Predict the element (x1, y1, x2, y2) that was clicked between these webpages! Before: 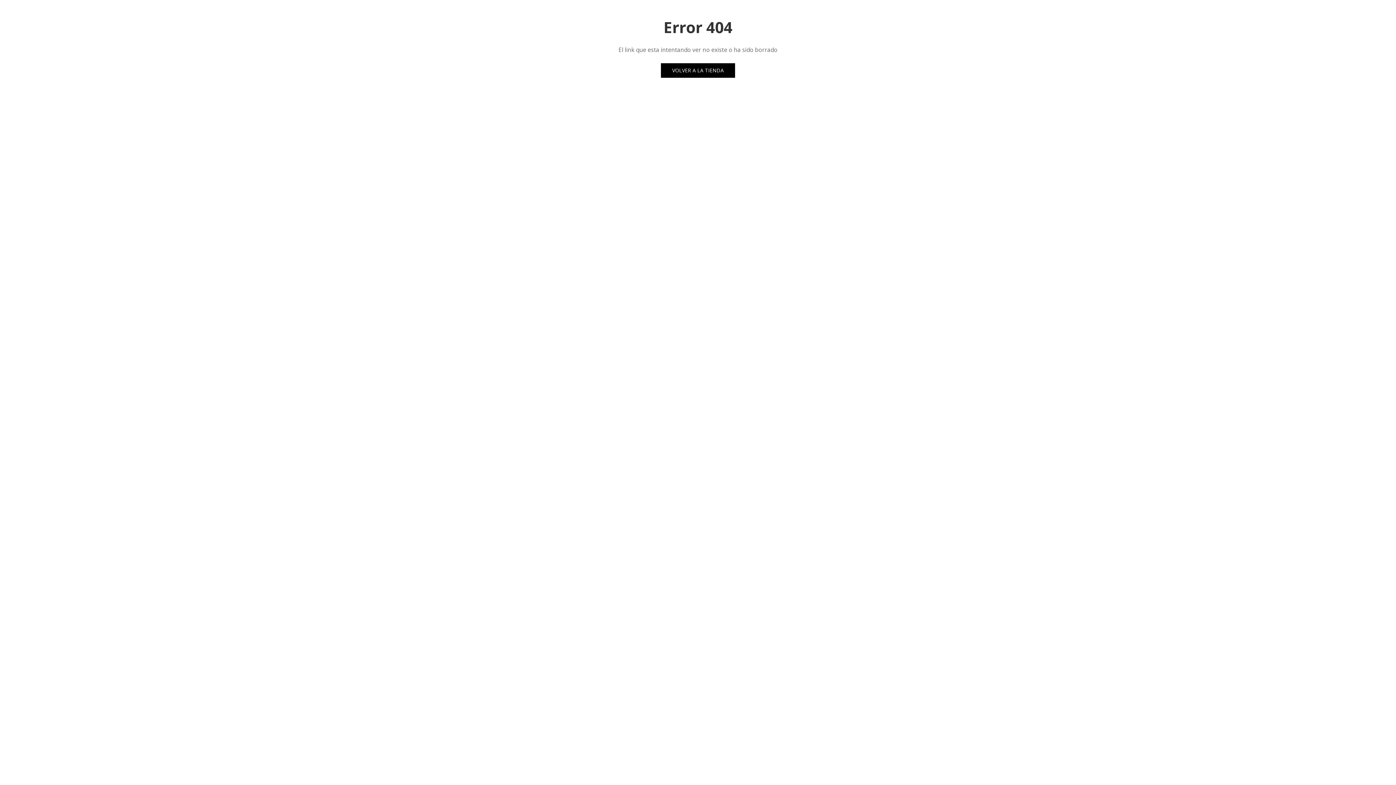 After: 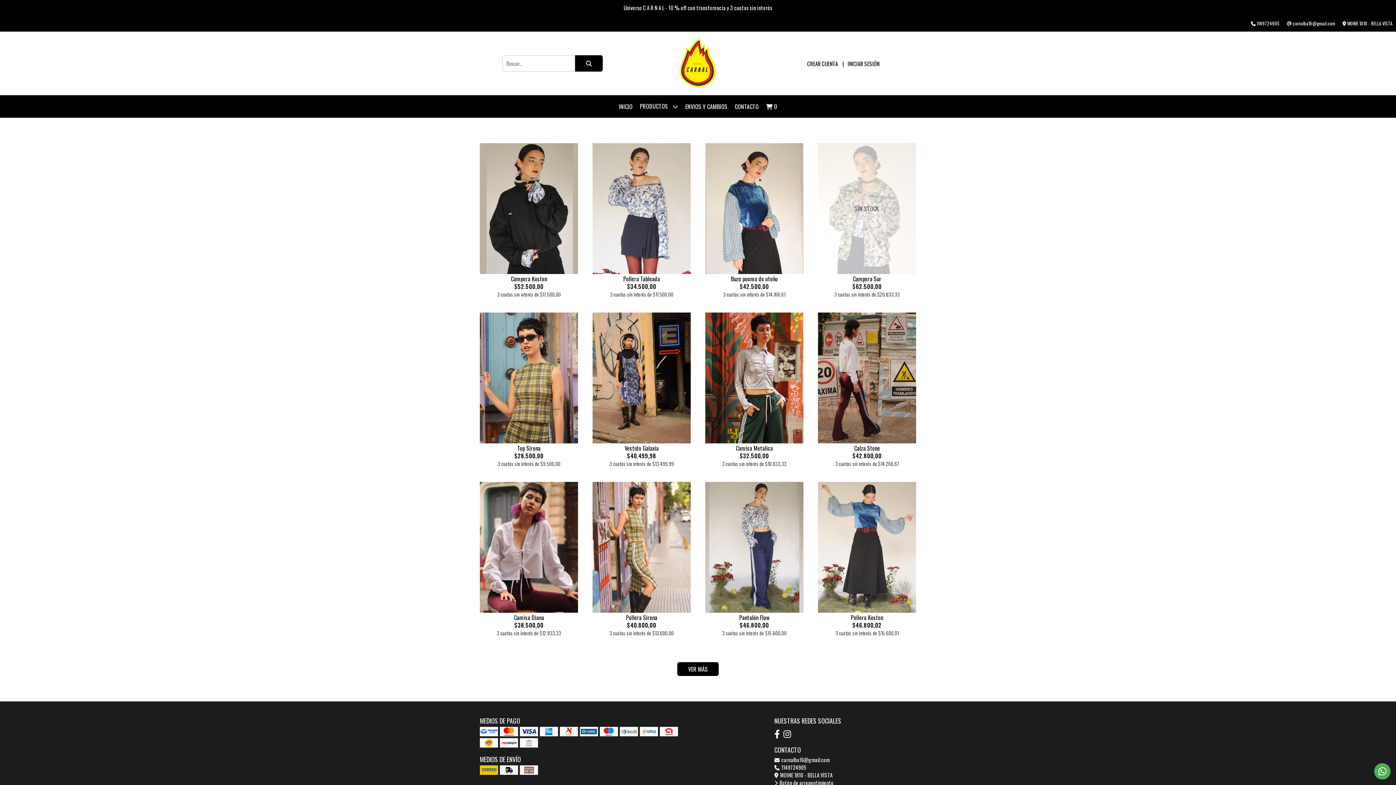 Action: bbox: (661, 63, 735, 77) label: VOLVER A LA TIENDA